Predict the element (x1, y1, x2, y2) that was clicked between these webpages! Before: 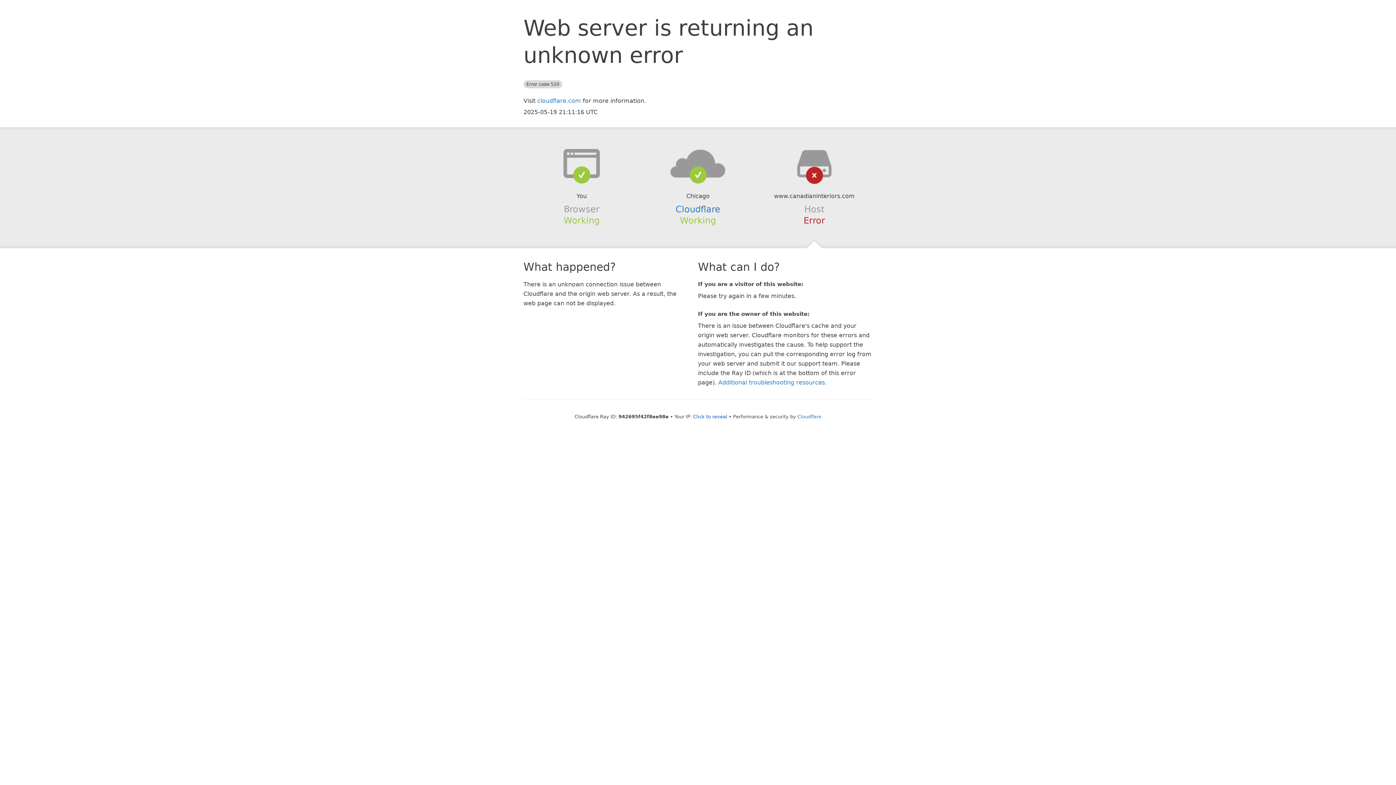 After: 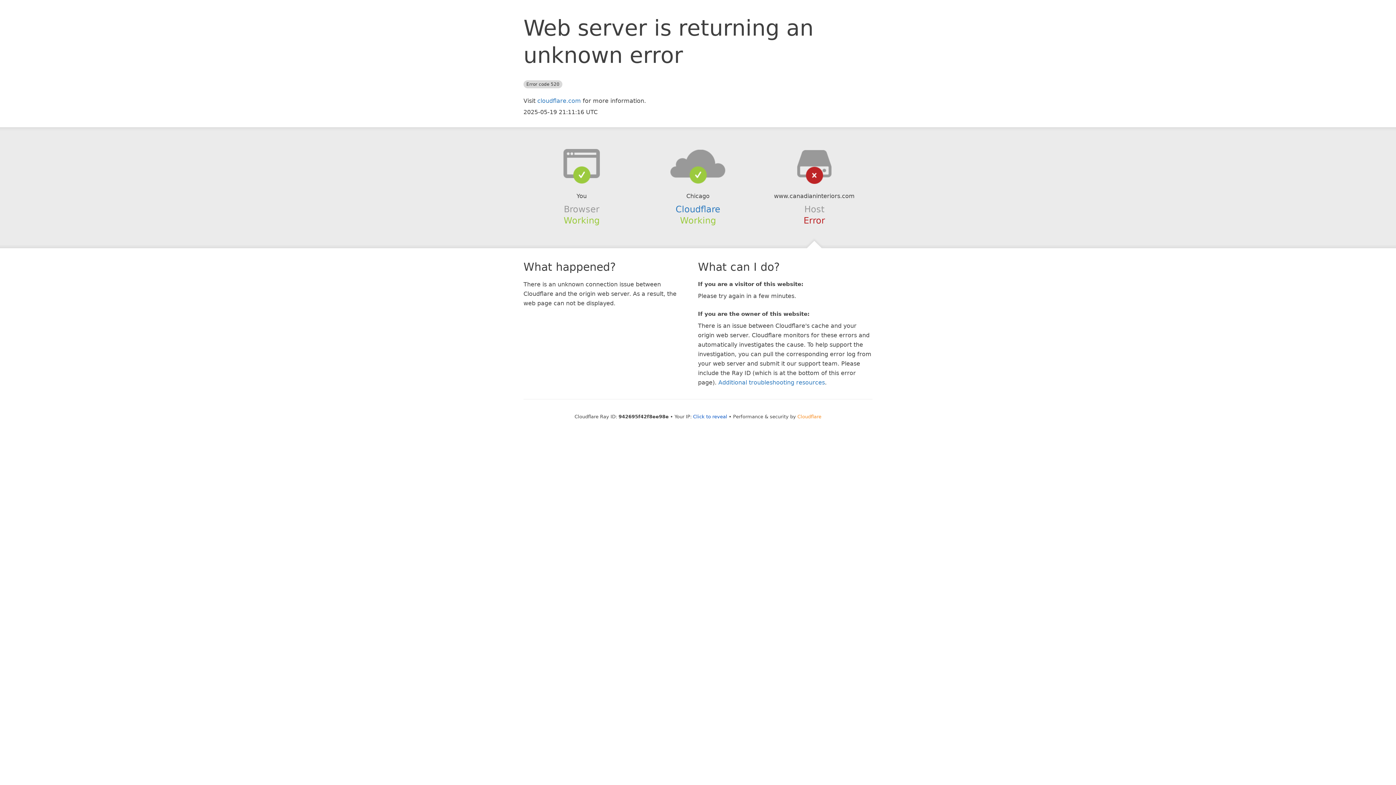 Action: bbox: (797, 414, 821, 419) label: Cloudflare